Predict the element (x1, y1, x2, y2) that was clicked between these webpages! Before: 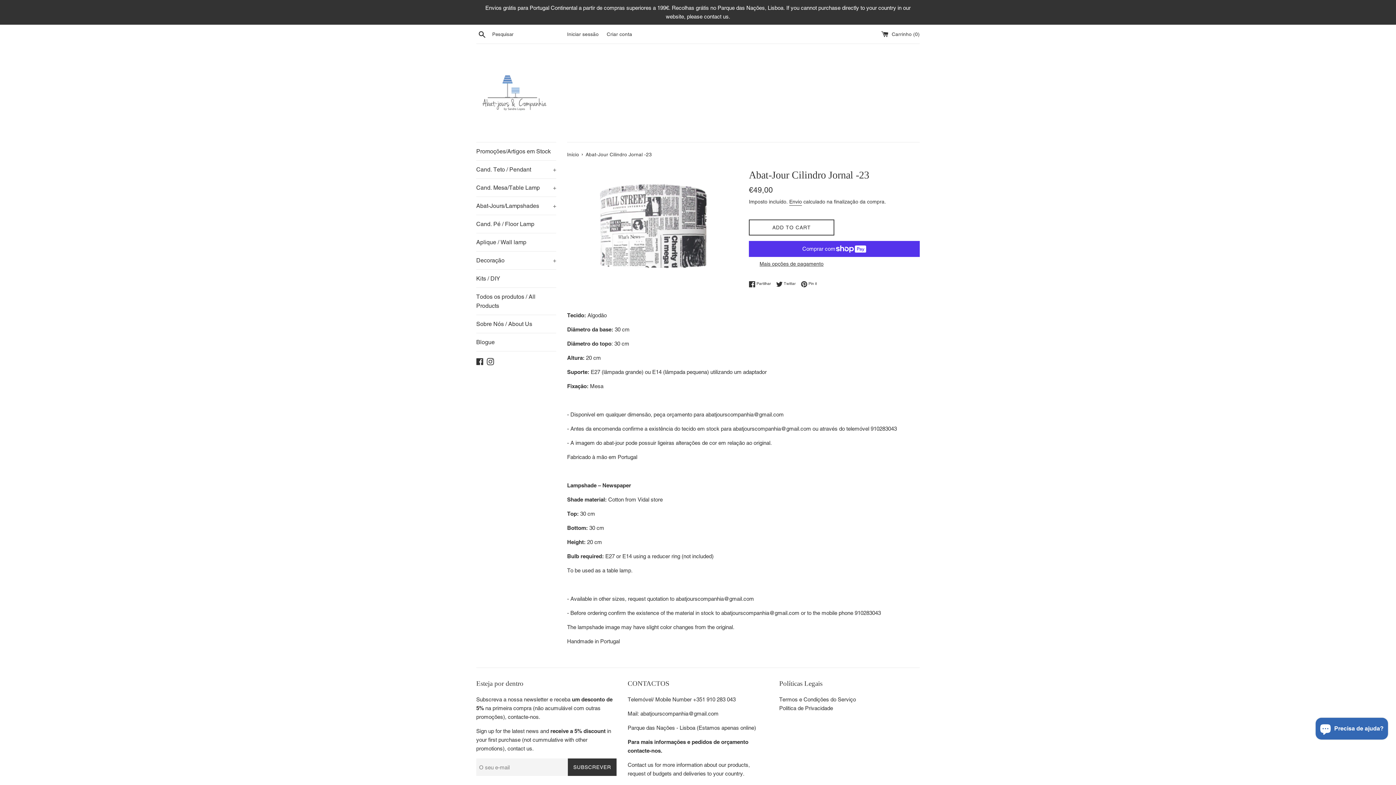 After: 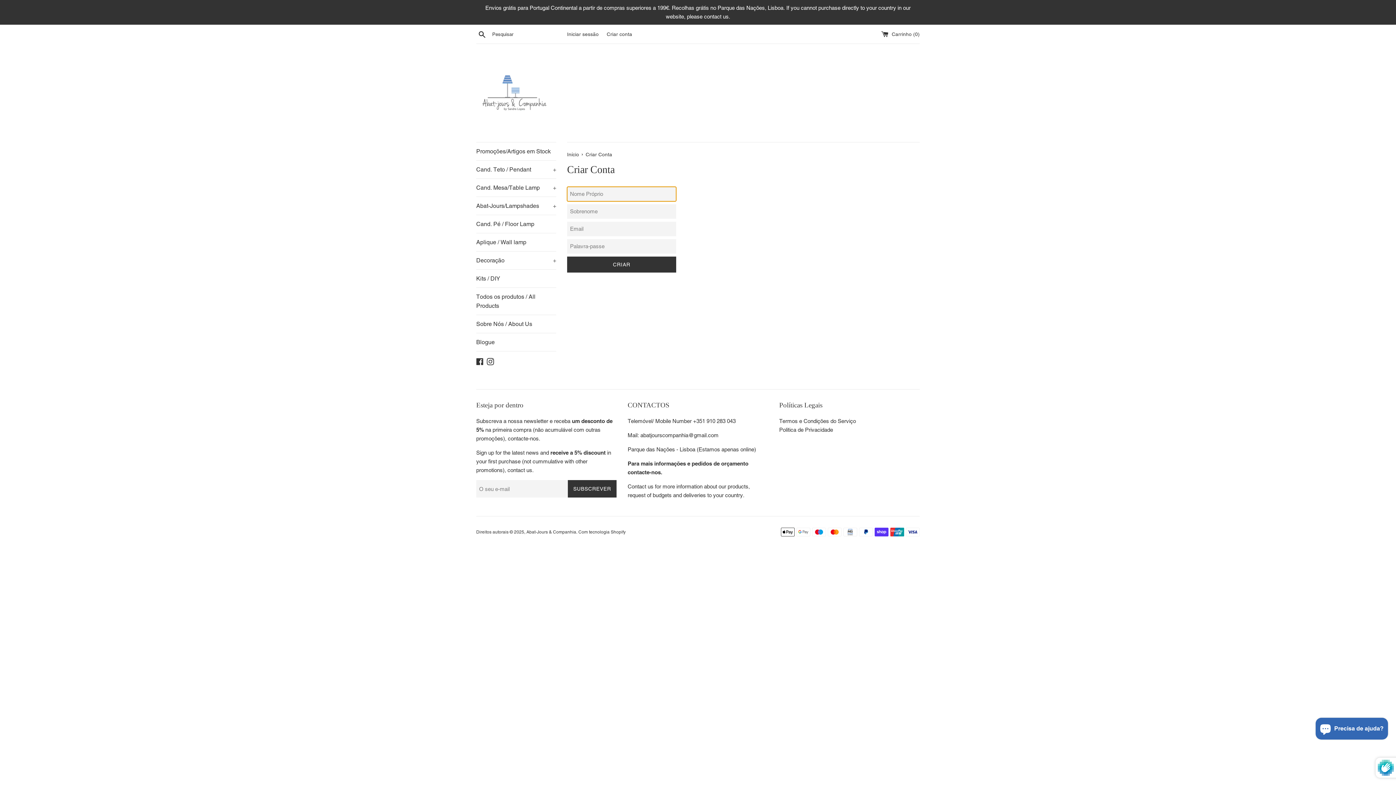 Action: label: Criar conta bbox: (606, 31, 632, 36)